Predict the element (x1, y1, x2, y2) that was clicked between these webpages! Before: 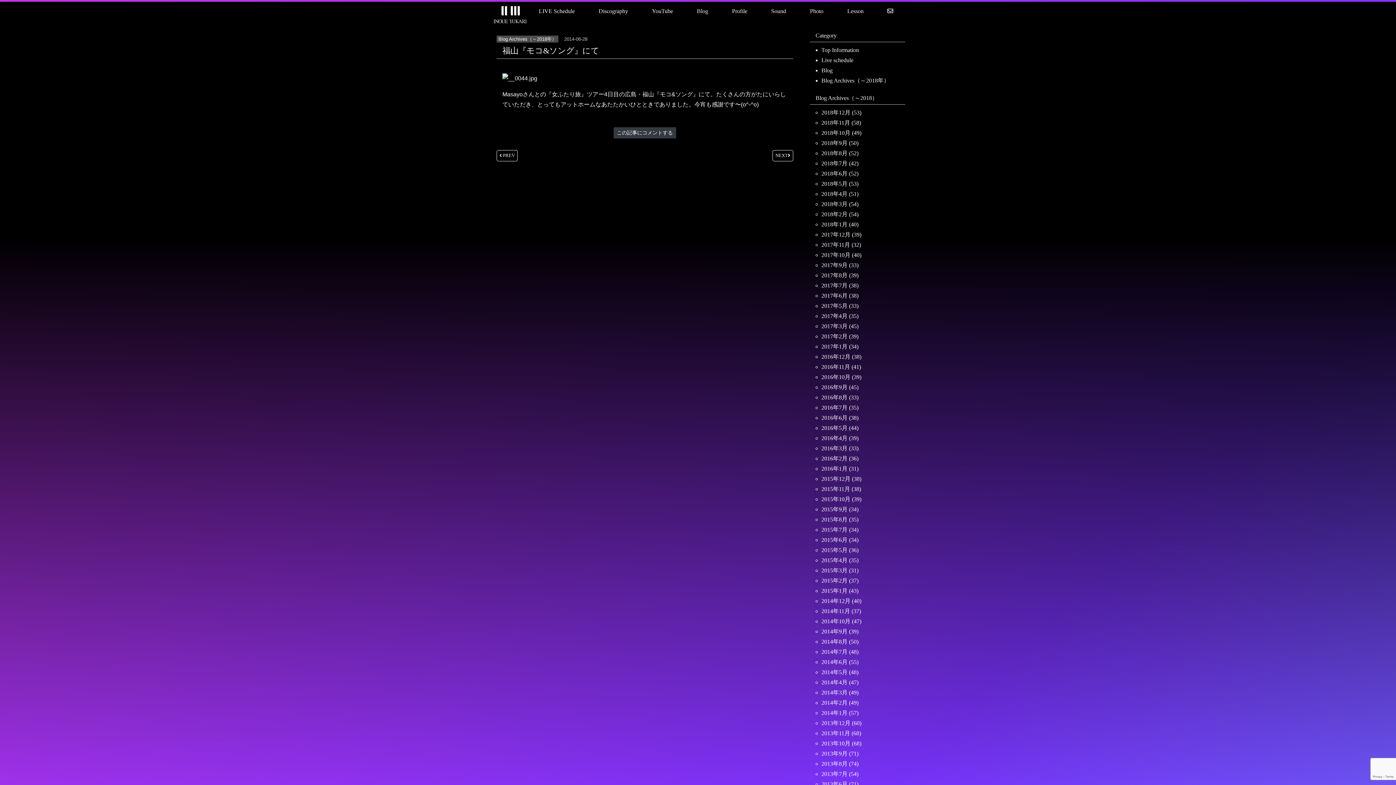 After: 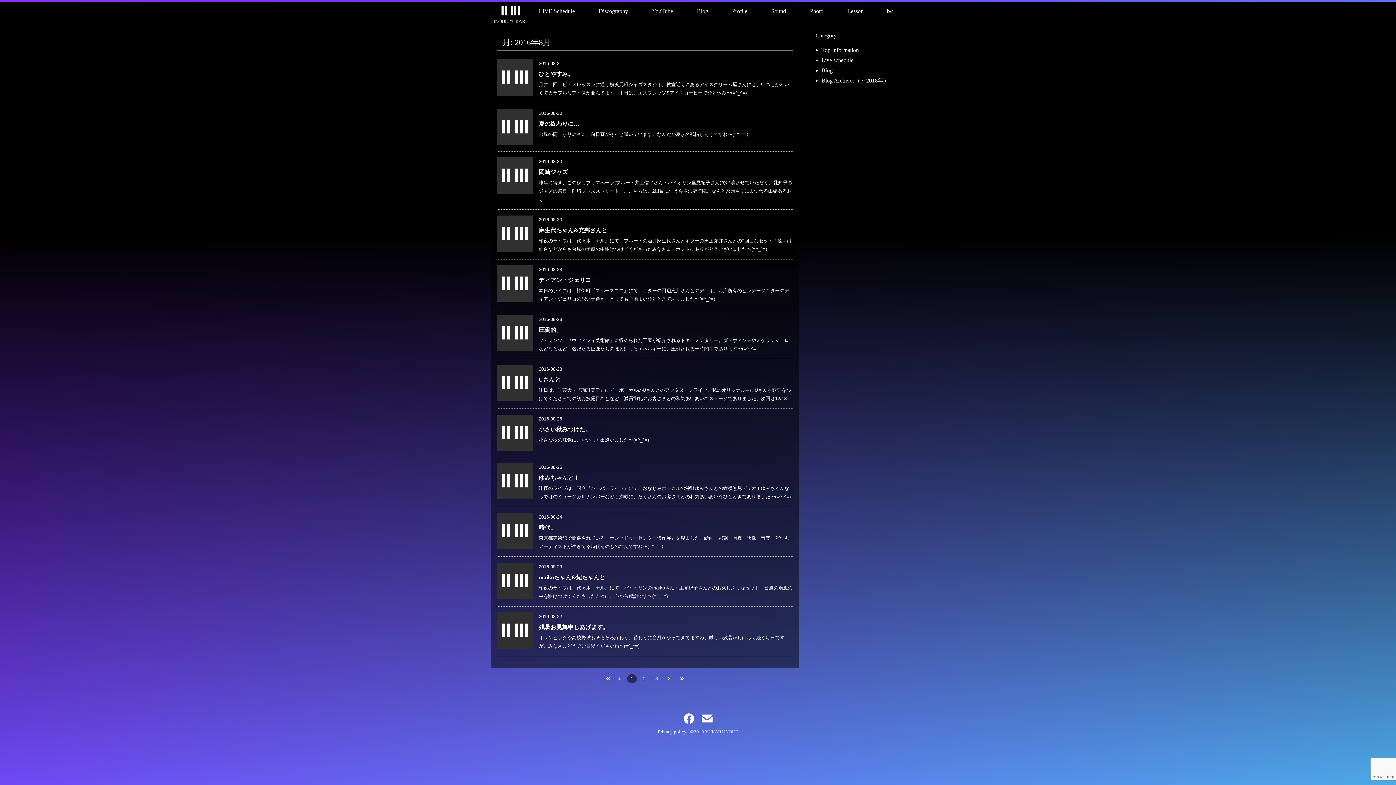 Action: bbox: (821, 394, 858, 400) label: 2016年8月 (33)